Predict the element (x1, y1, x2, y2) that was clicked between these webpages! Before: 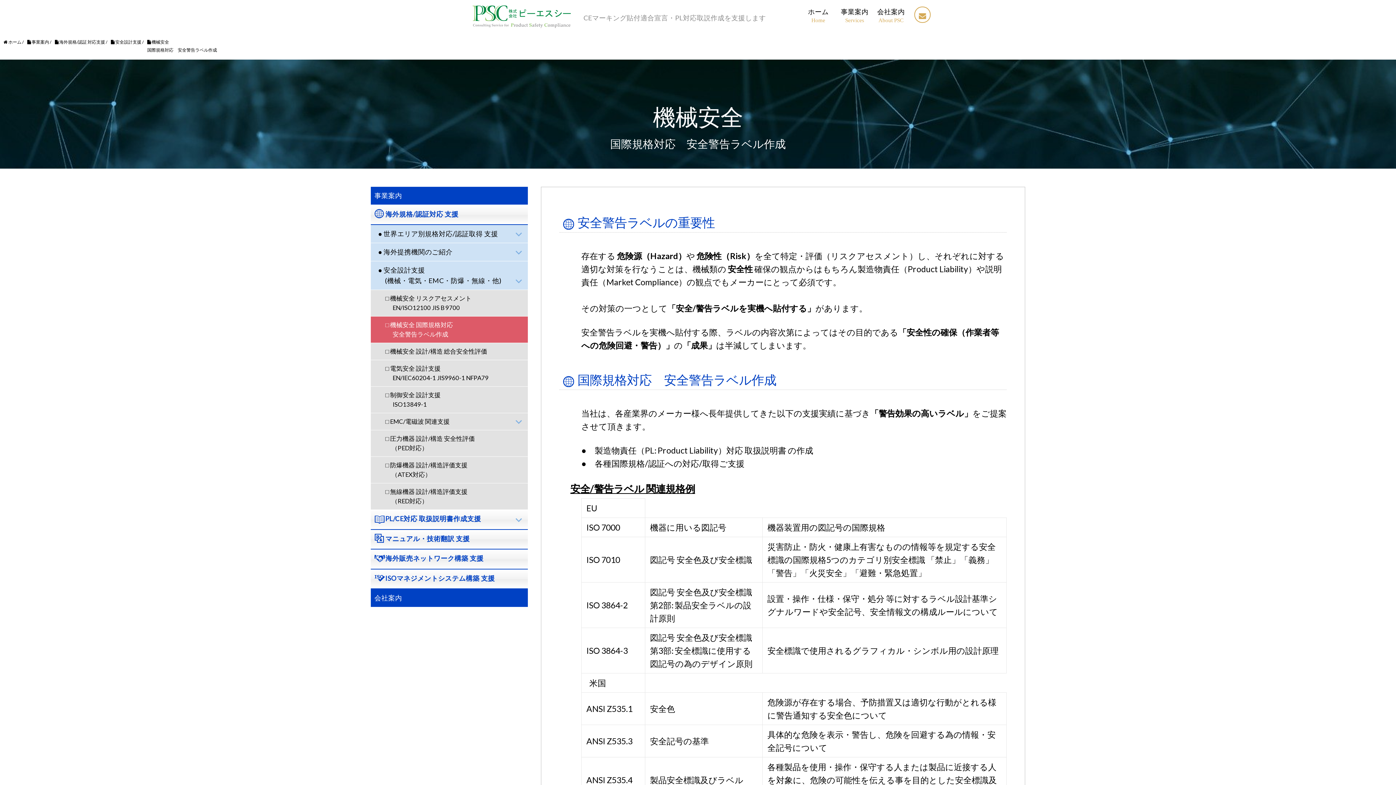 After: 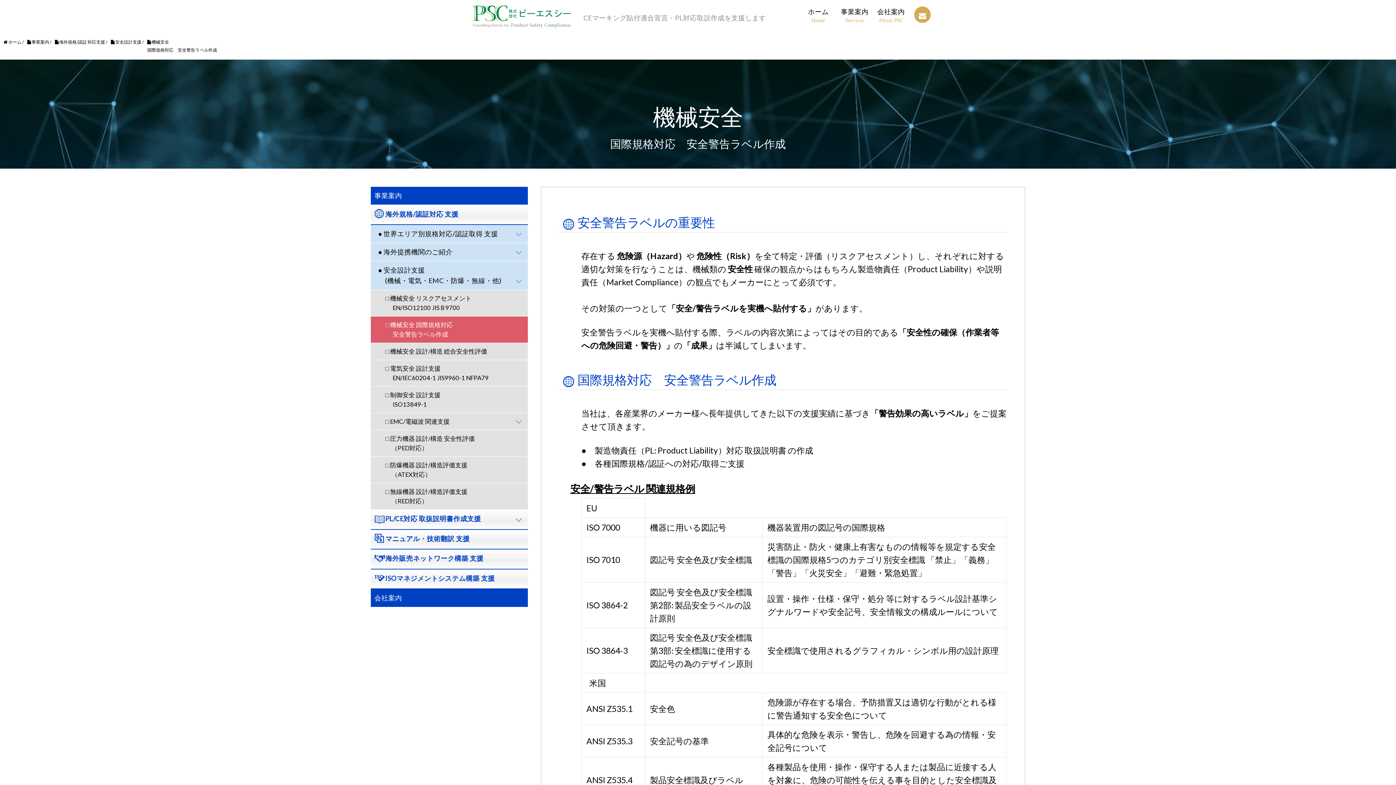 Action: bbox: (914, 6, 930, 22)